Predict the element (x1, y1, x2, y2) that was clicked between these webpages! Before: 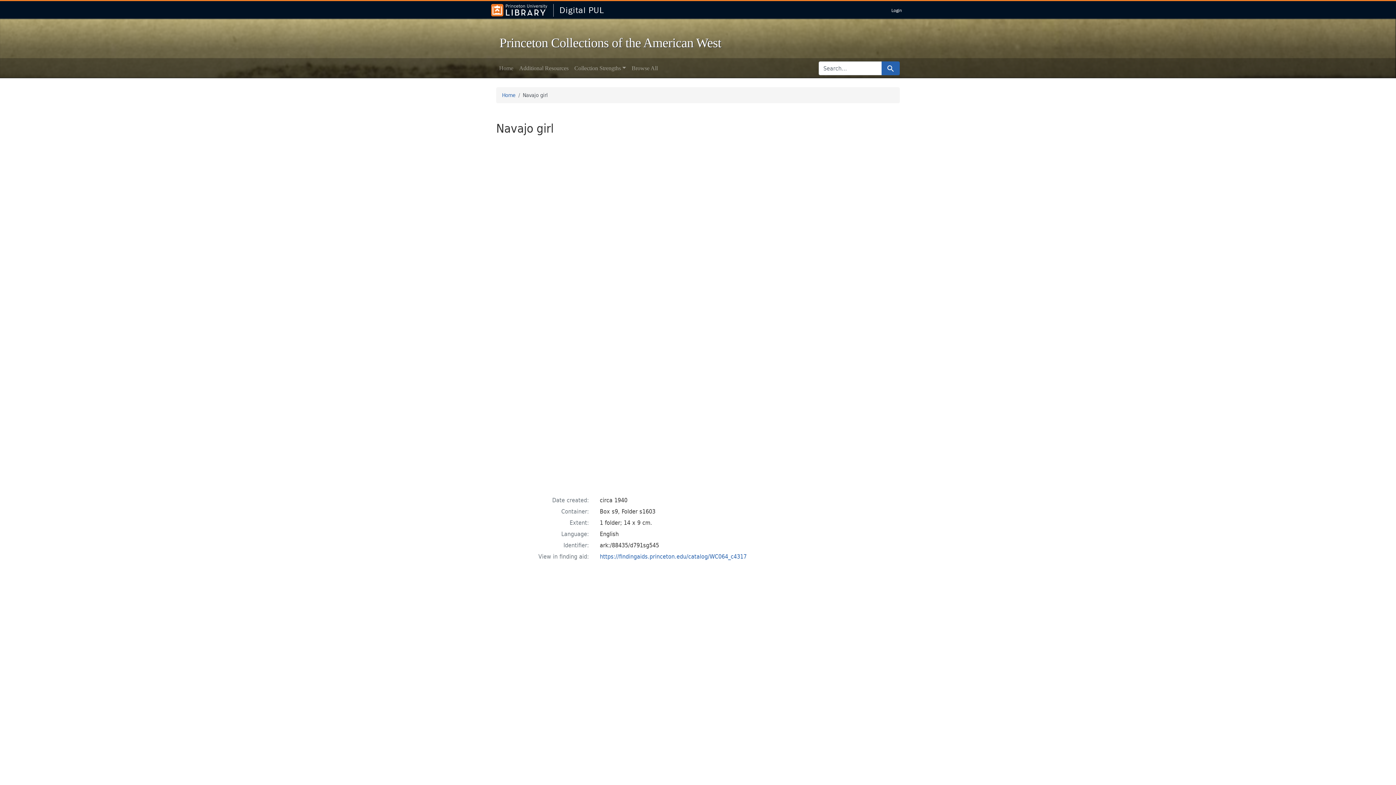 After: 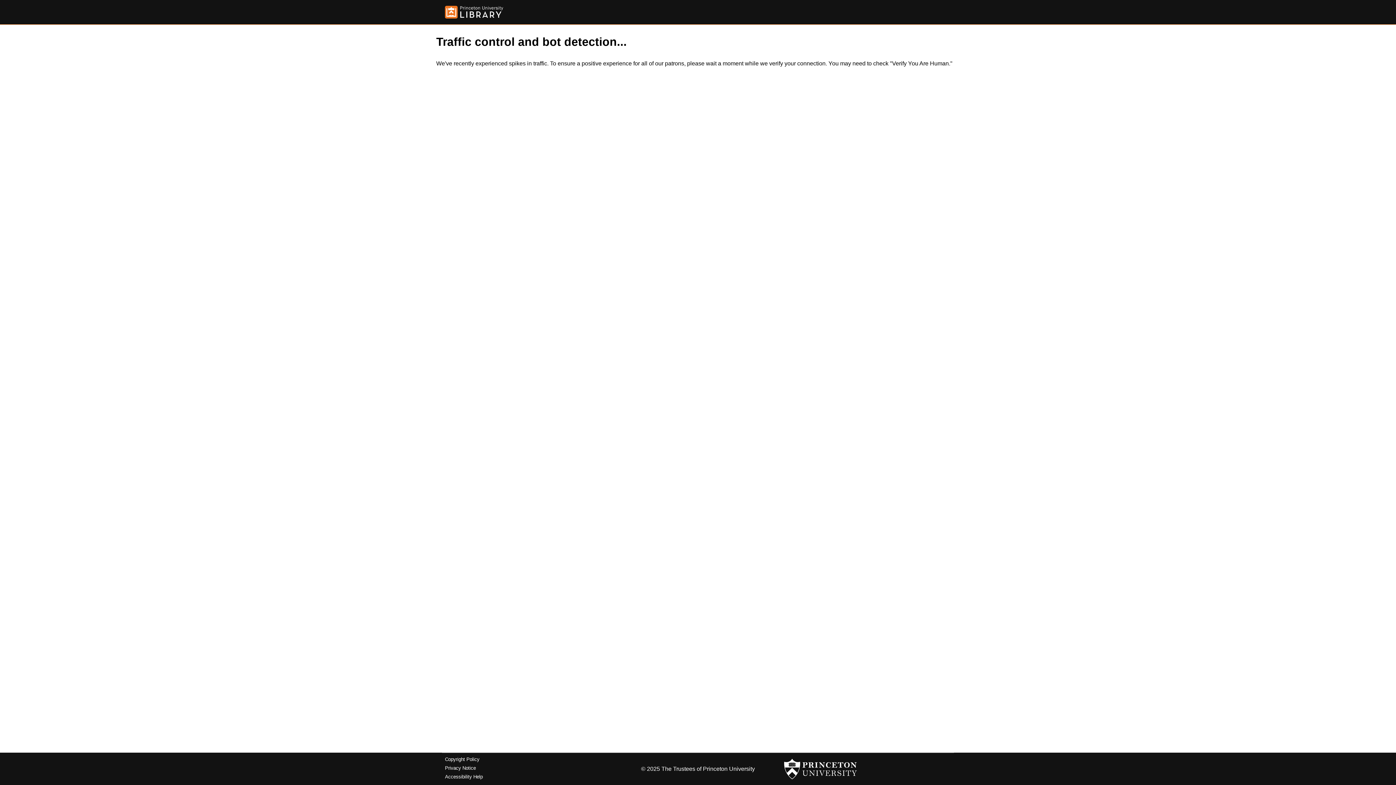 Action: bbox: (600, 551, 746, 561) label: https://findingaids.princeton.edu/catalog/WC064_c4317